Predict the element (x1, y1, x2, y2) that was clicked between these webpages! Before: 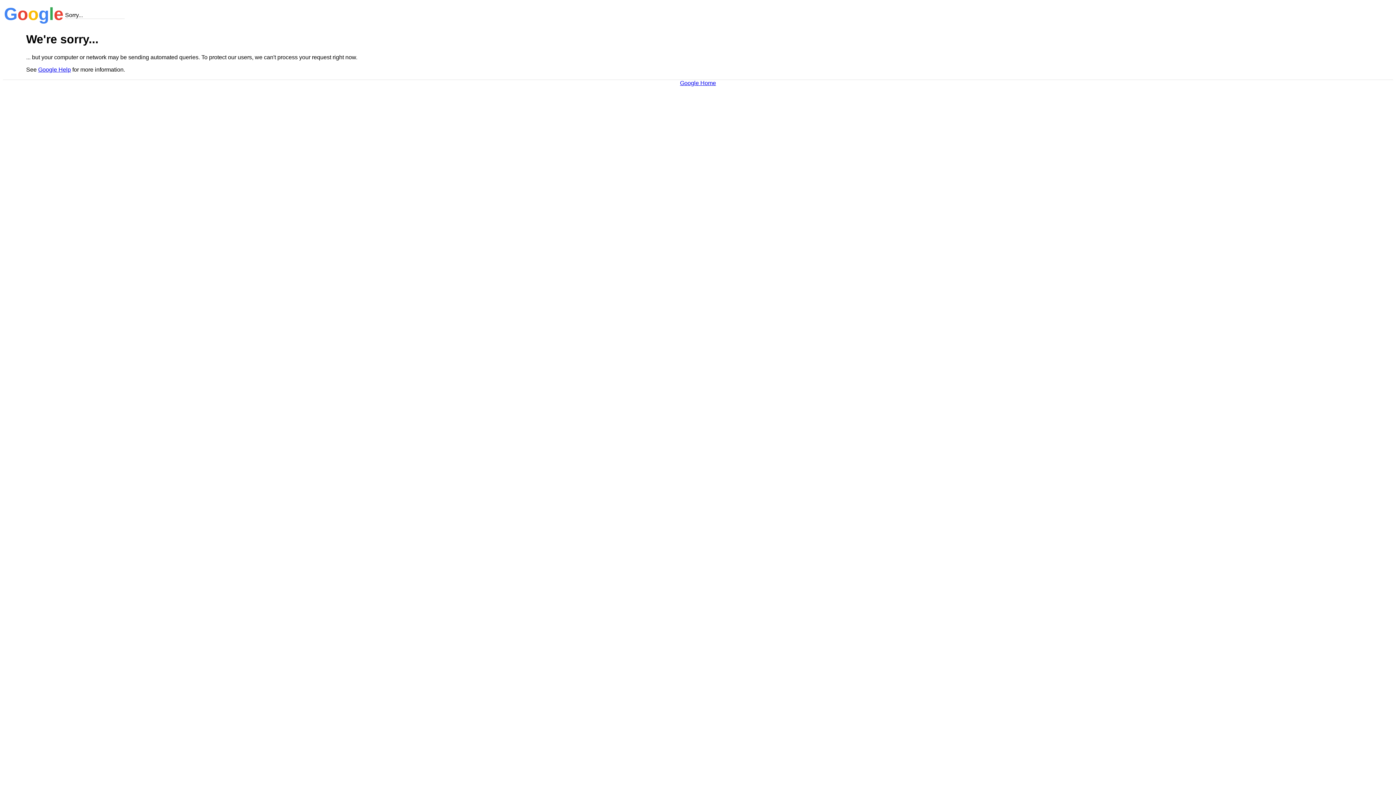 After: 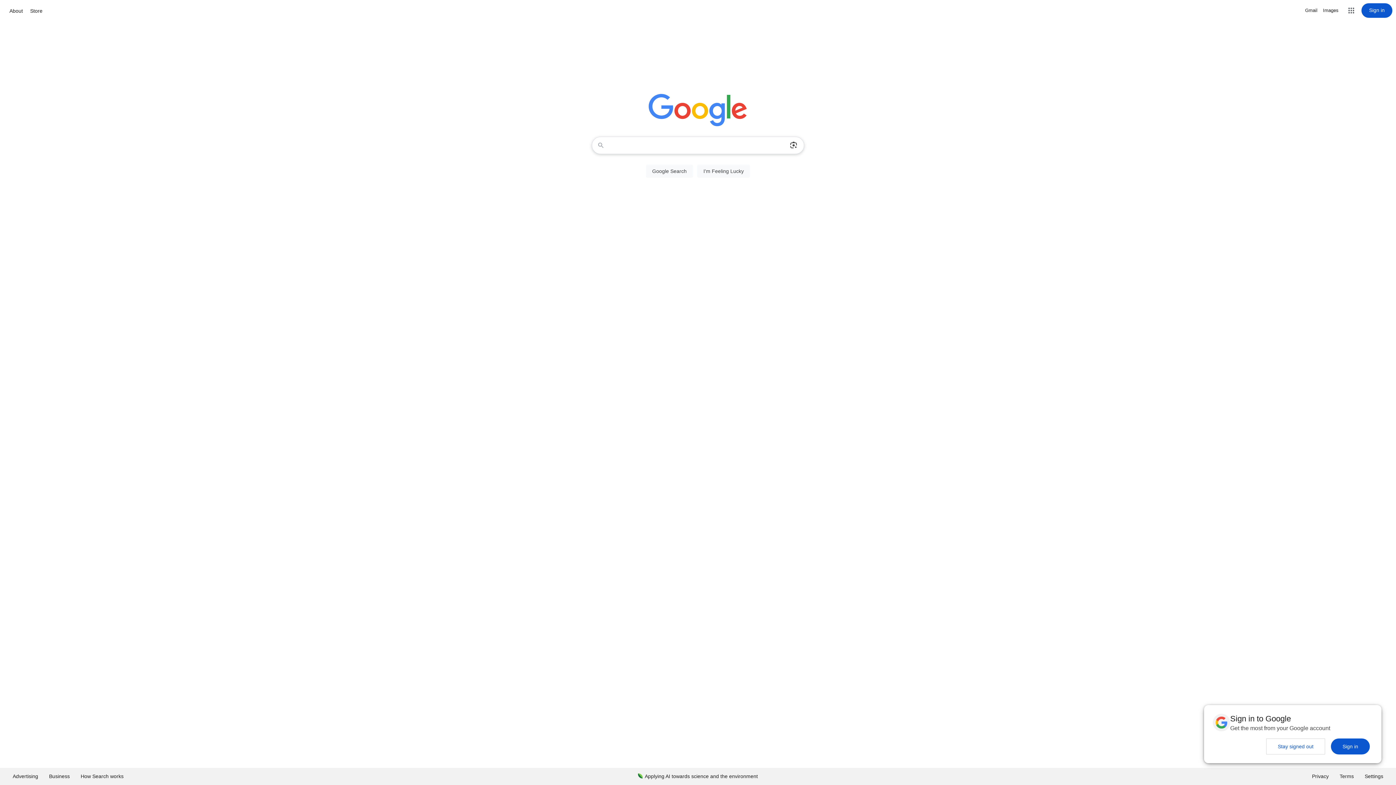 Action: label: Google Home bbox: (680, 79, 716, 86)